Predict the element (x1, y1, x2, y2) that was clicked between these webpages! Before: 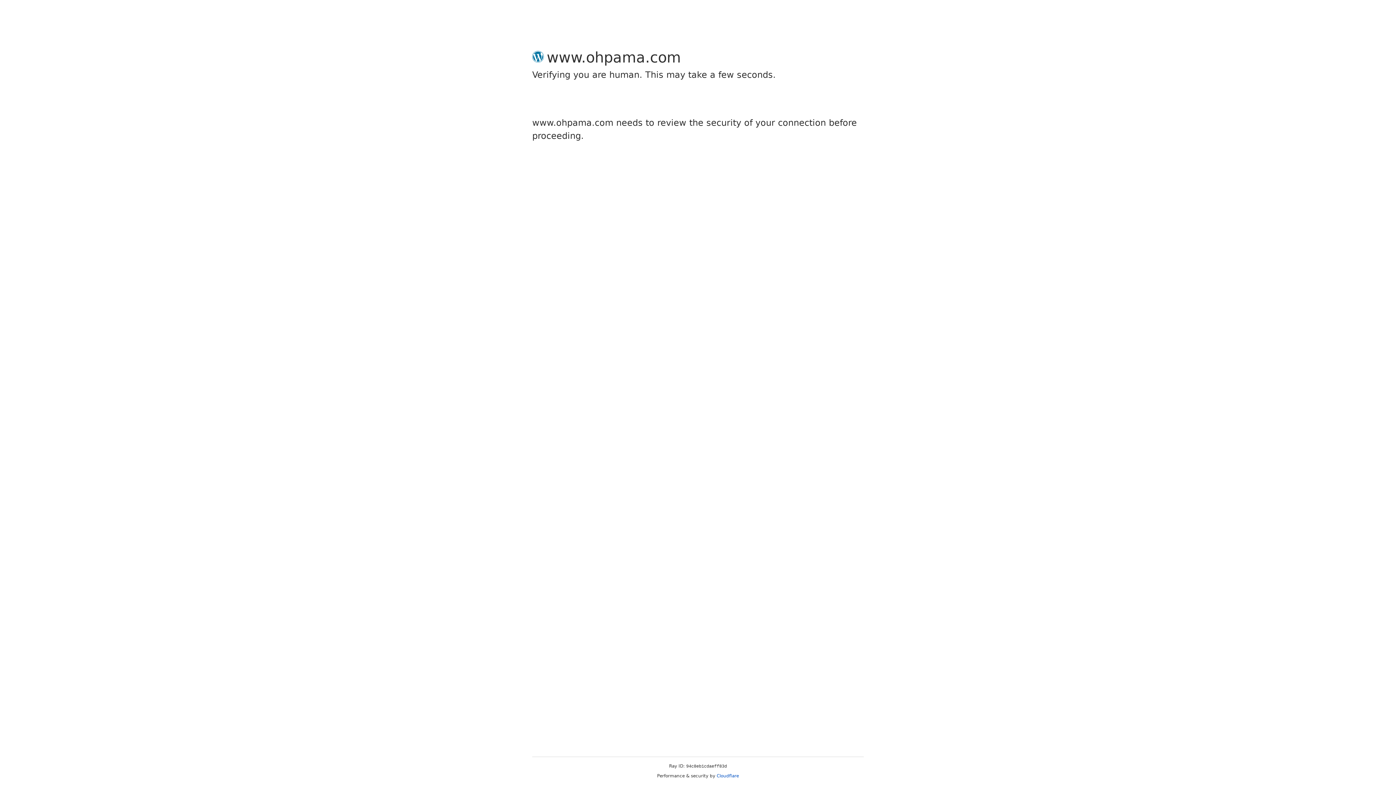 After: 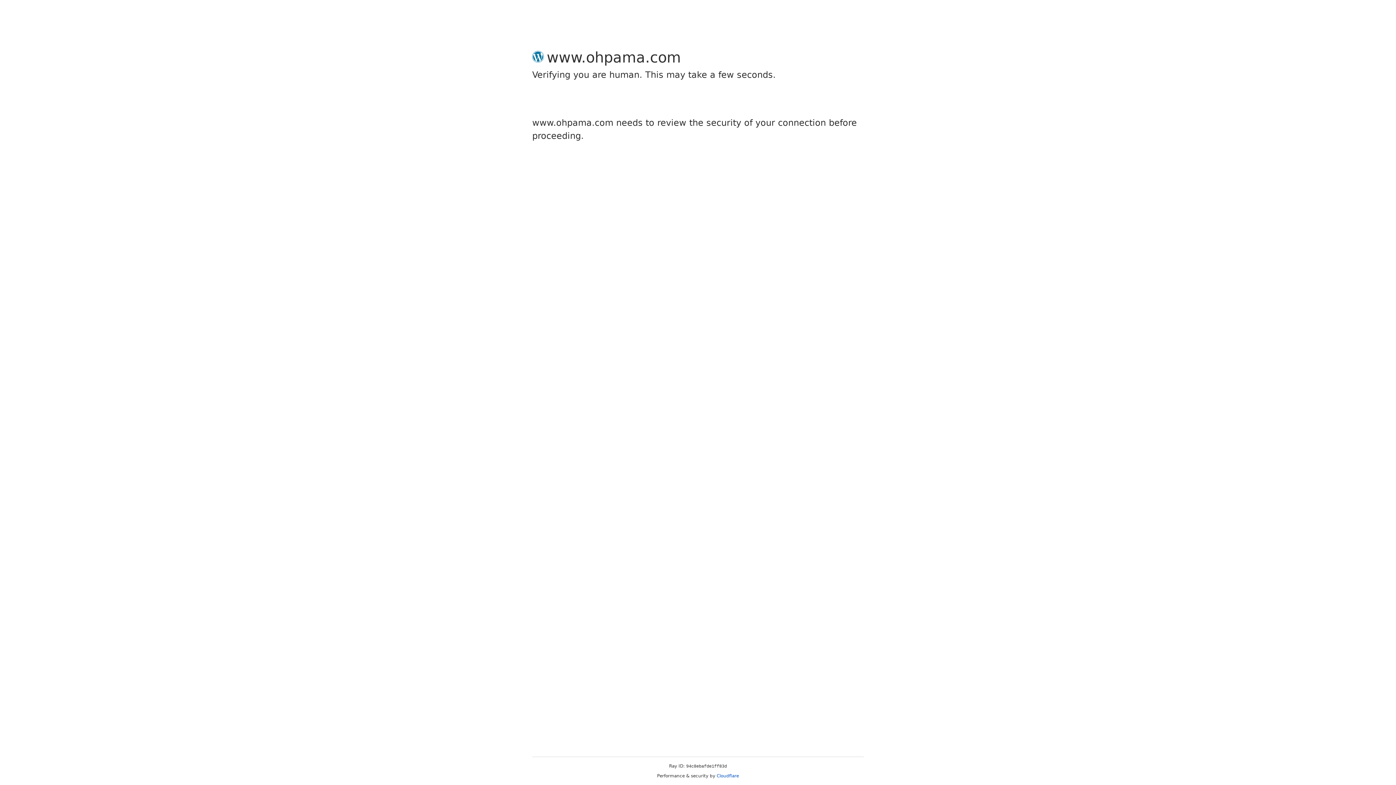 Action: label: Cloudflare bbox: (716, 773, 739, 778)